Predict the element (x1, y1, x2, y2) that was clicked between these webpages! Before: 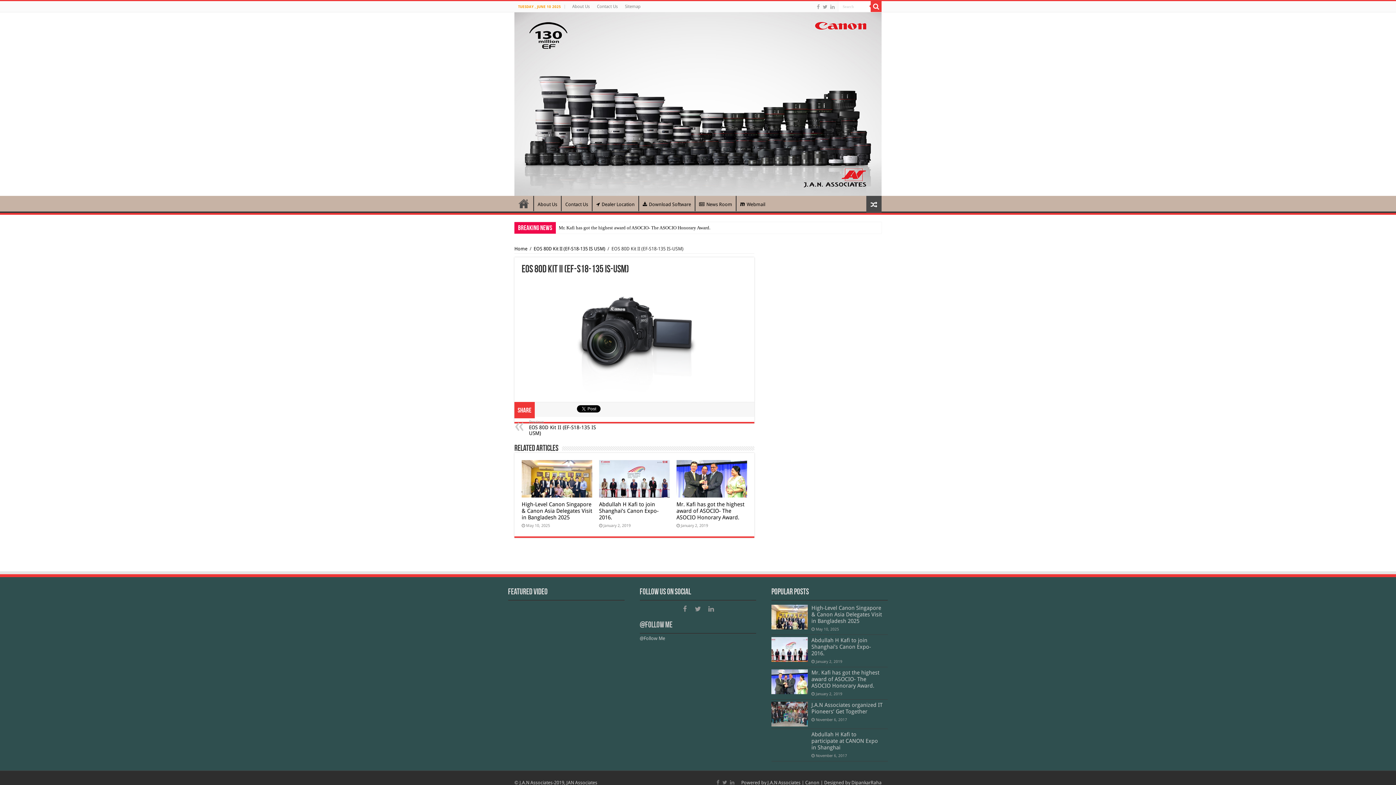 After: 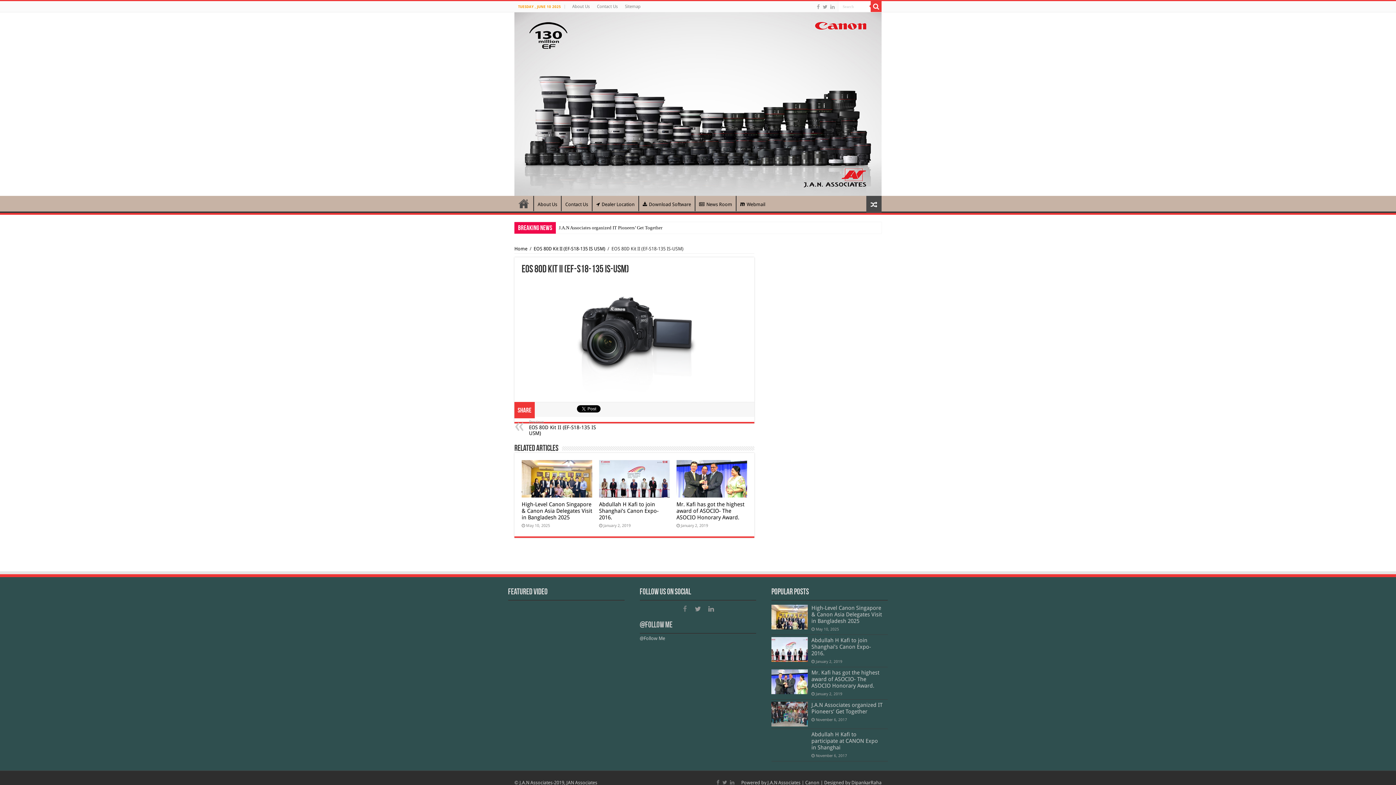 Action: bbox: (679, 603, 690, 615)